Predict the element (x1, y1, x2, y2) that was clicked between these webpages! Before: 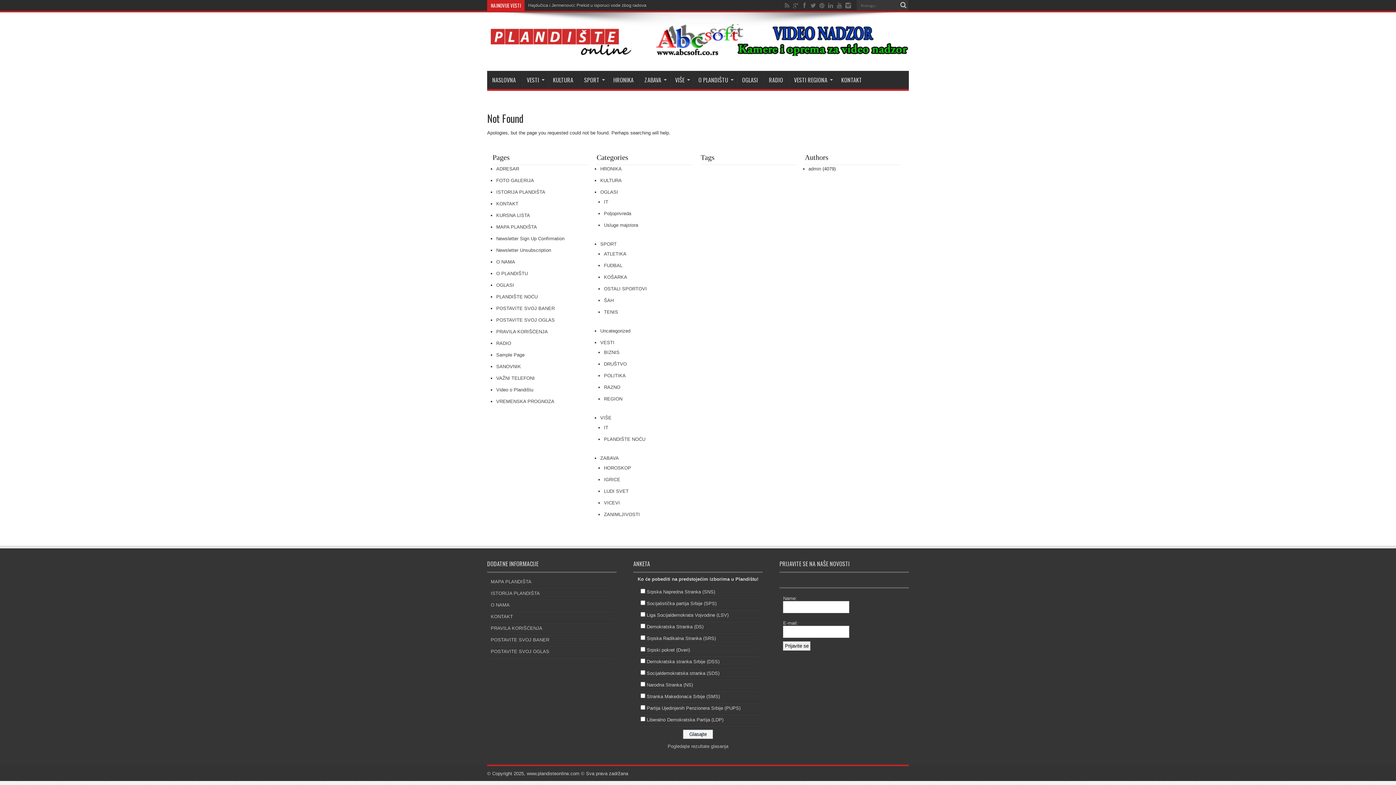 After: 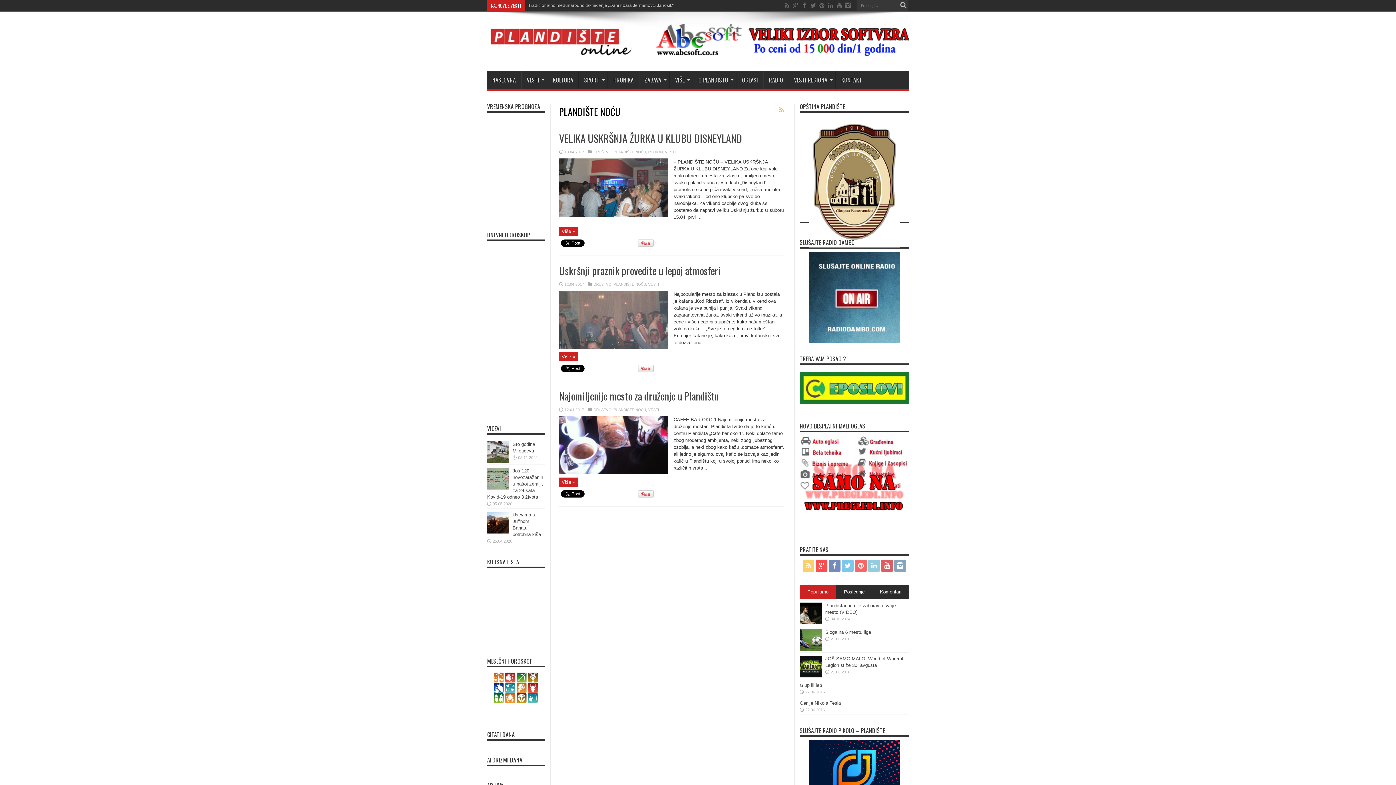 Action: label: PLANDIŠTE NOĆU bbox: (604, 434, 645, 444)